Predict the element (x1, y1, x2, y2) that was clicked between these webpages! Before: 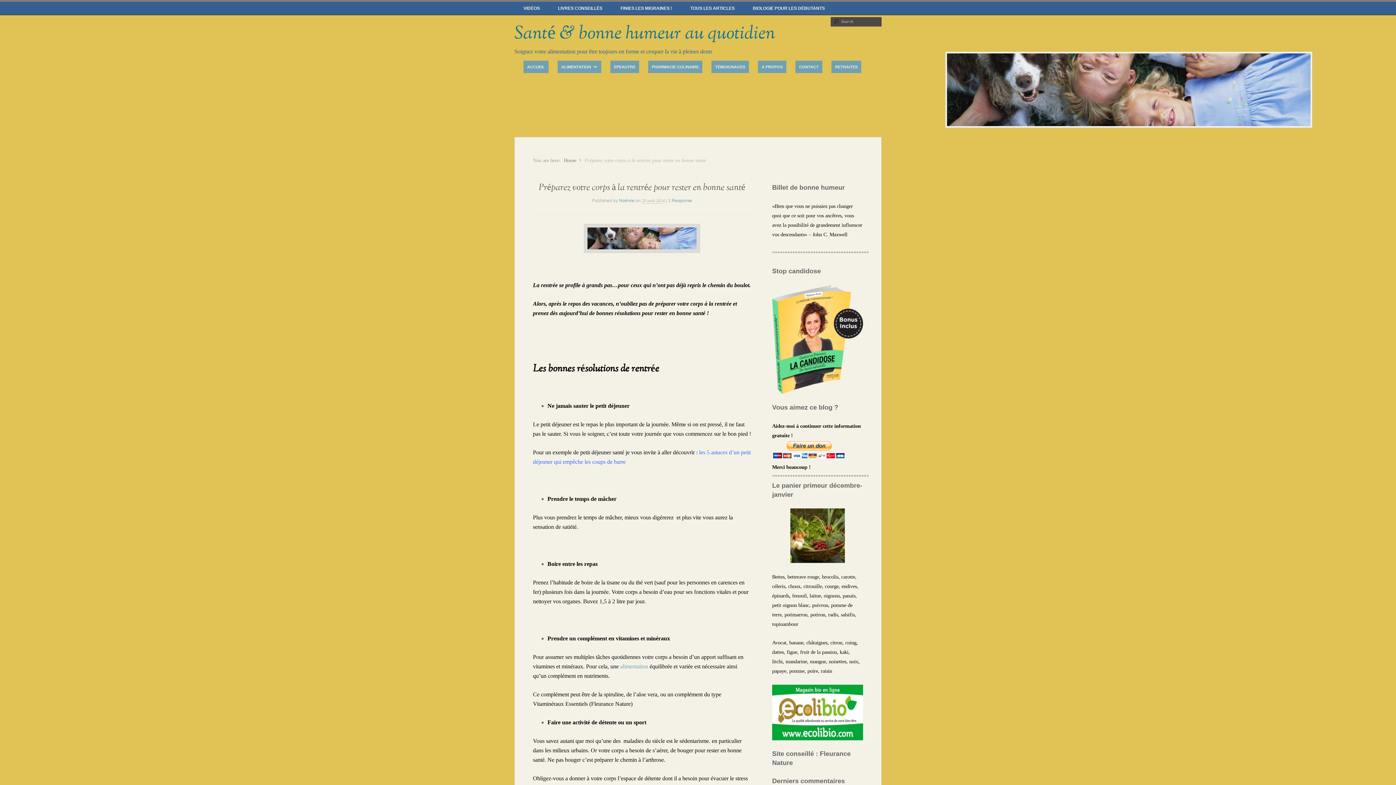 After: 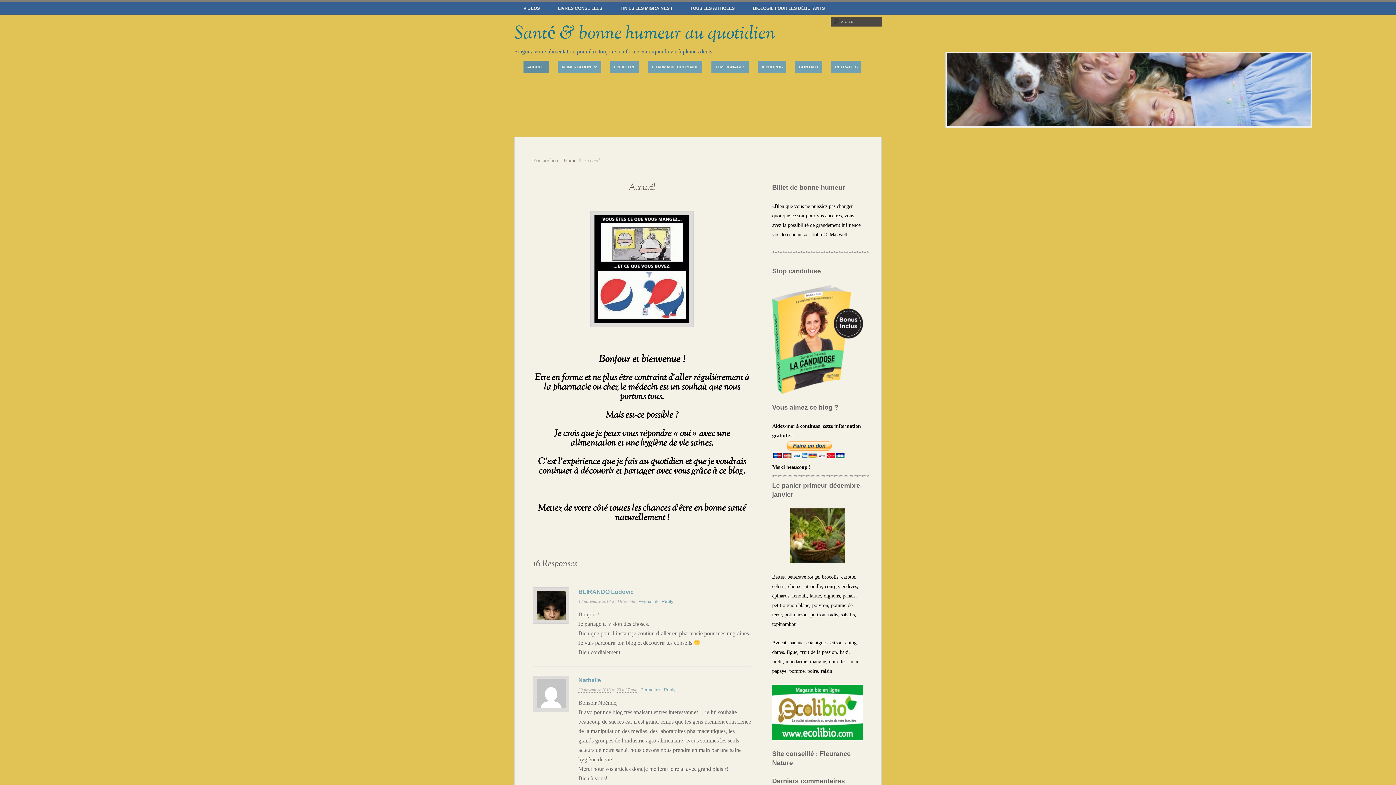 Action: bbox: (523, 60, 548, 73) label: ACCUEIL